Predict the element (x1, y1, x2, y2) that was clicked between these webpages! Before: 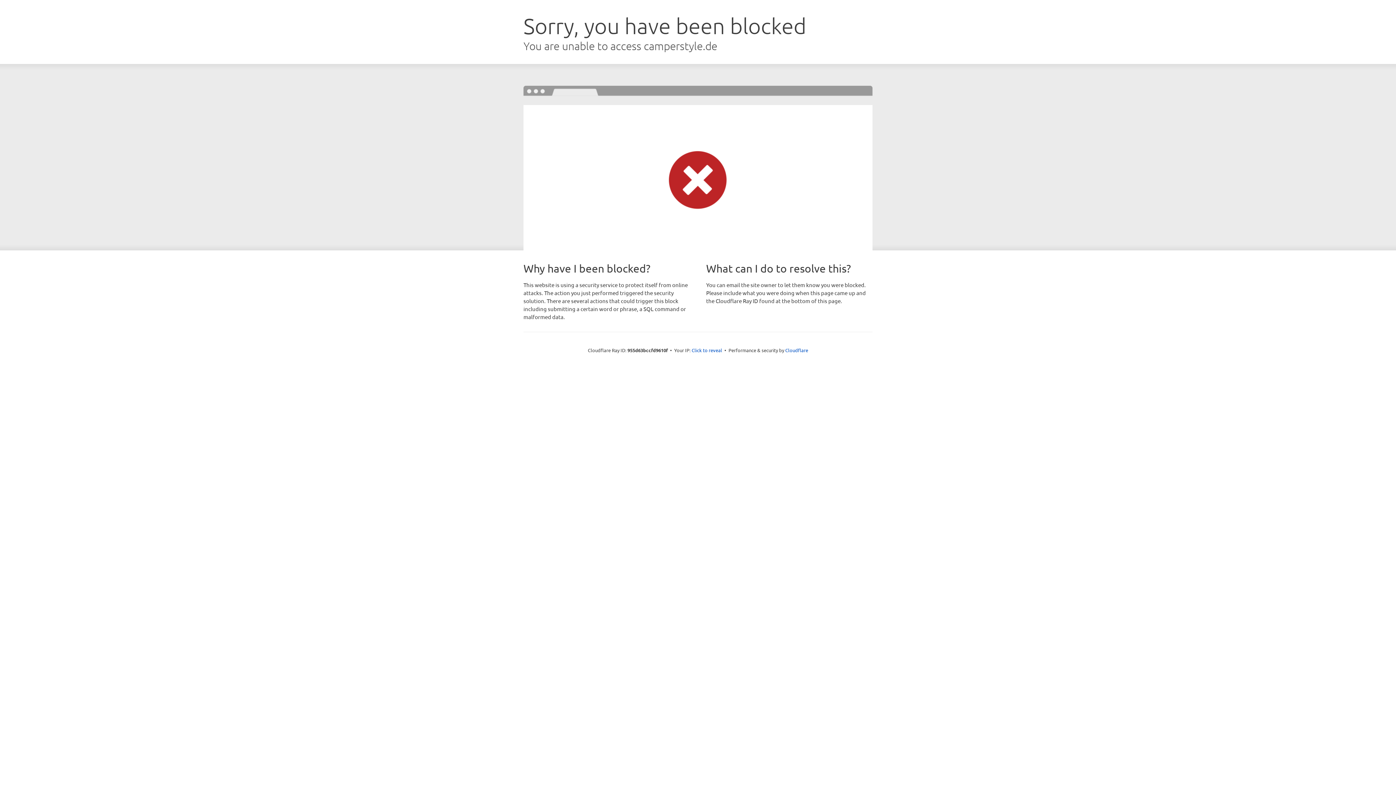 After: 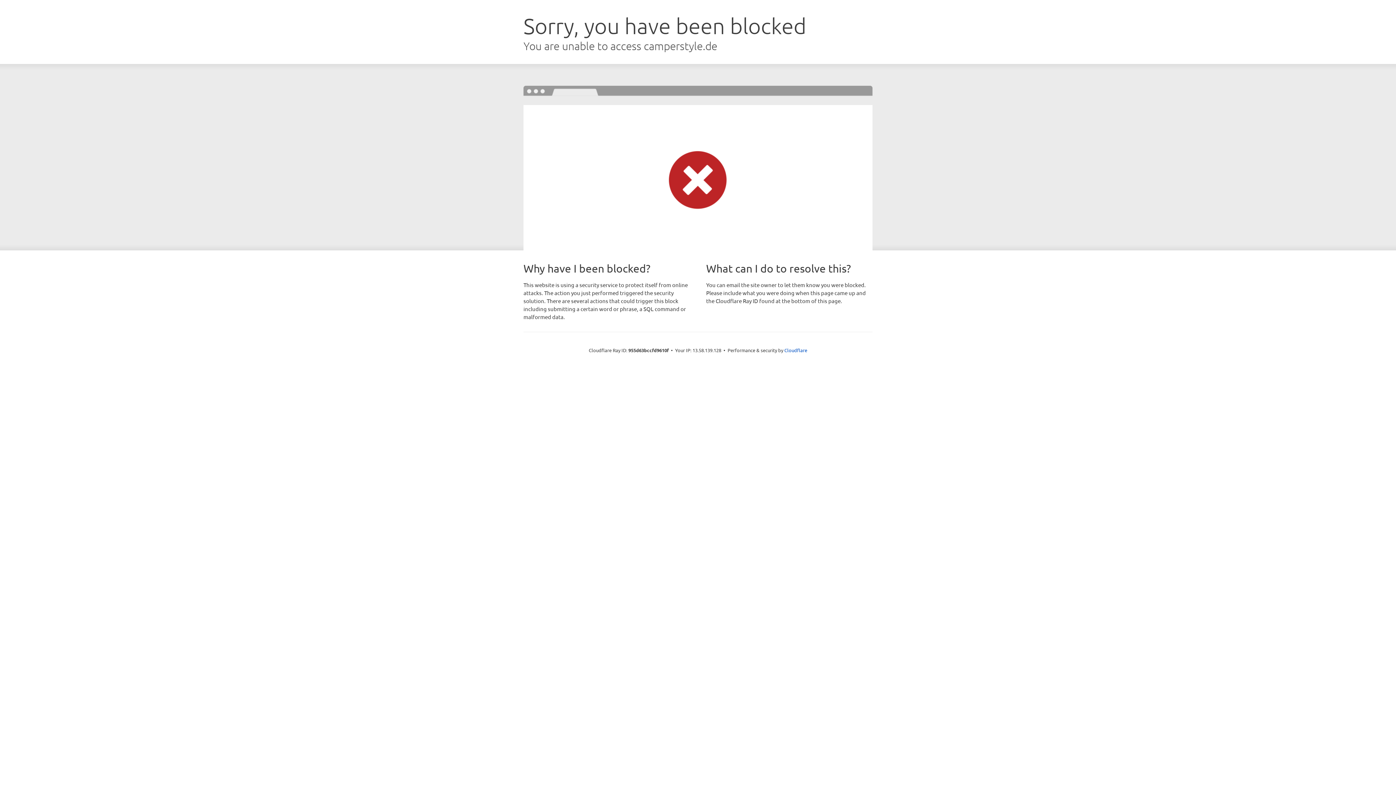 Action: label: Click to reveal bbox: (691, 346, 722, 353)